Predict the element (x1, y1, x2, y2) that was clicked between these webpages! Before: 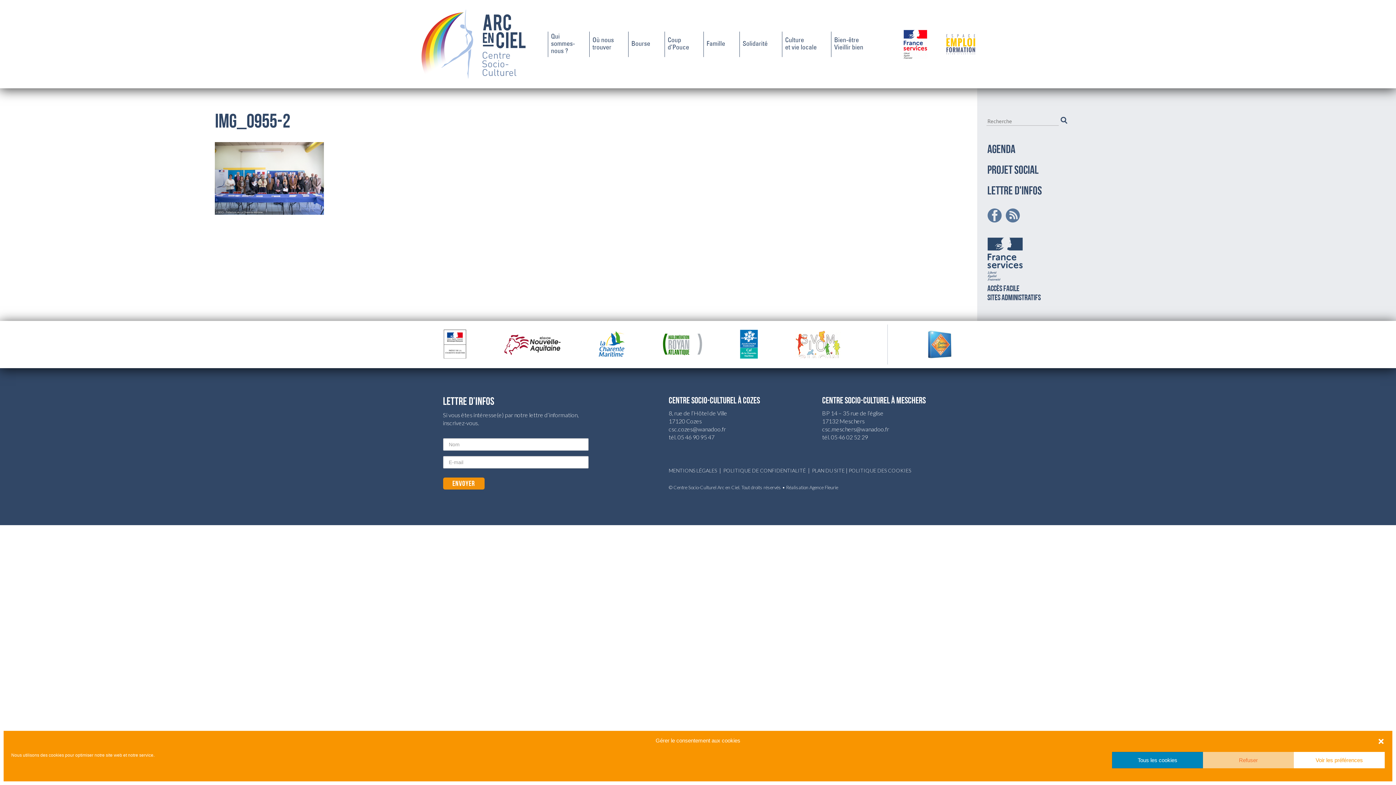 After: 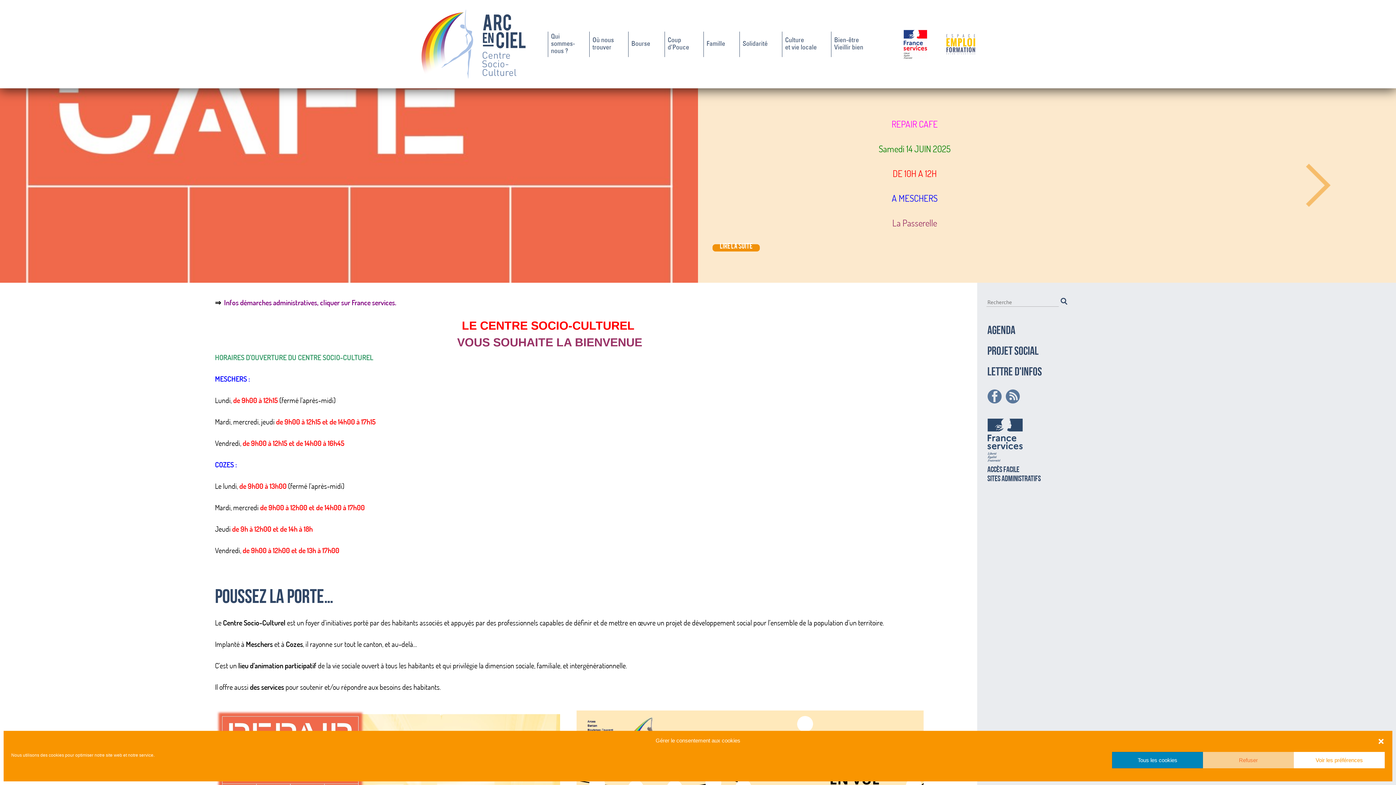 Action: bbox: (420, 40, 526, 46)